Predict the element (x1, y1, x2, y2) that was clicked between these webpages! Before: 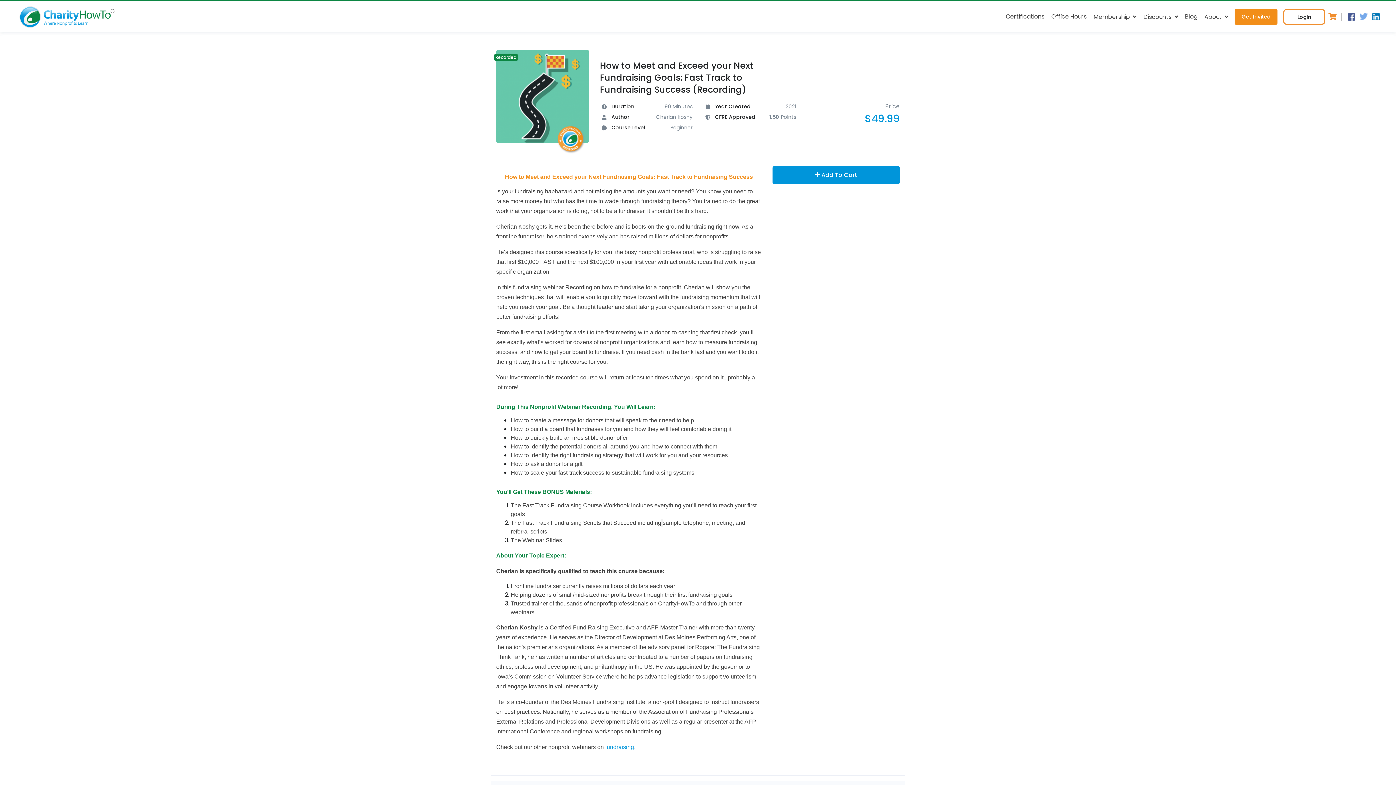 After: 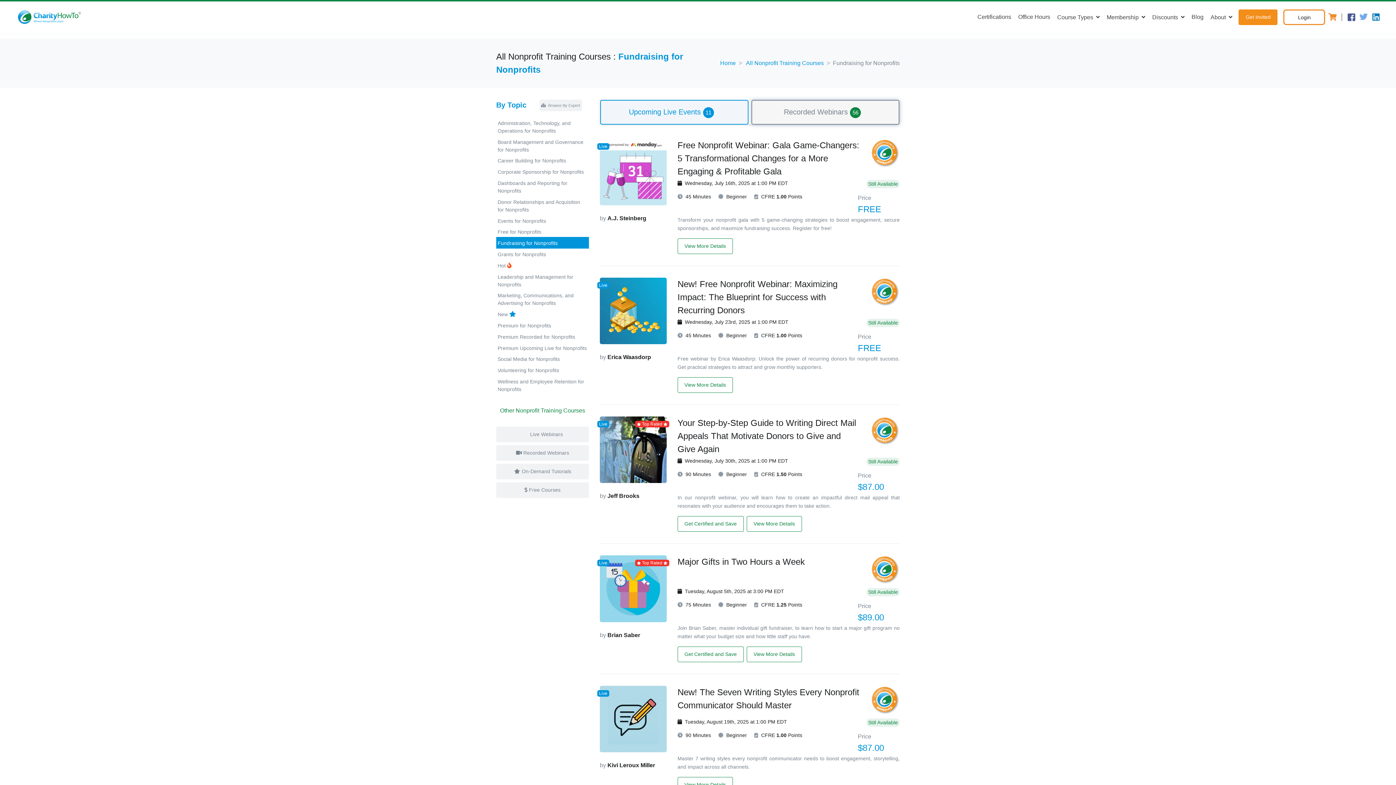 Action: bbox: (605, 743, 634, 751) label: fundraising